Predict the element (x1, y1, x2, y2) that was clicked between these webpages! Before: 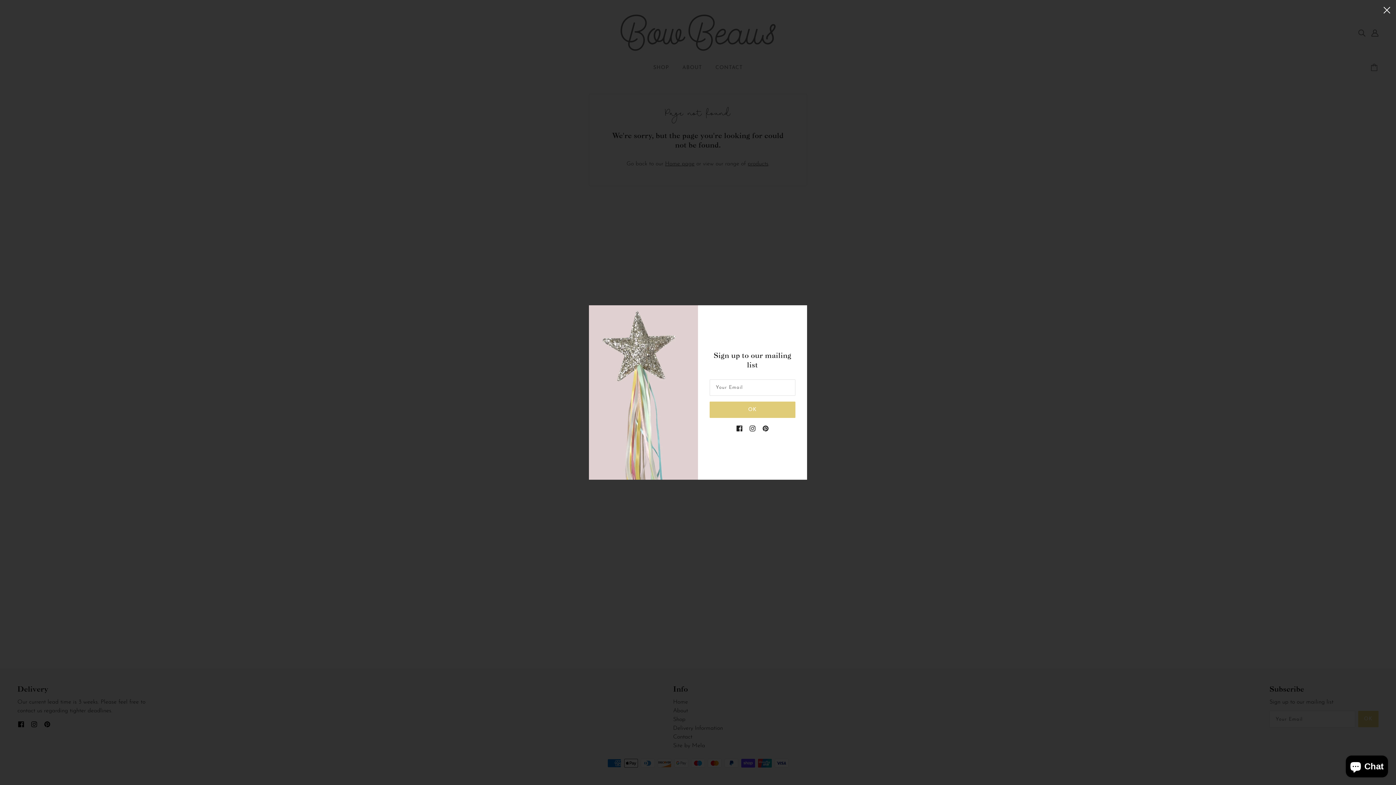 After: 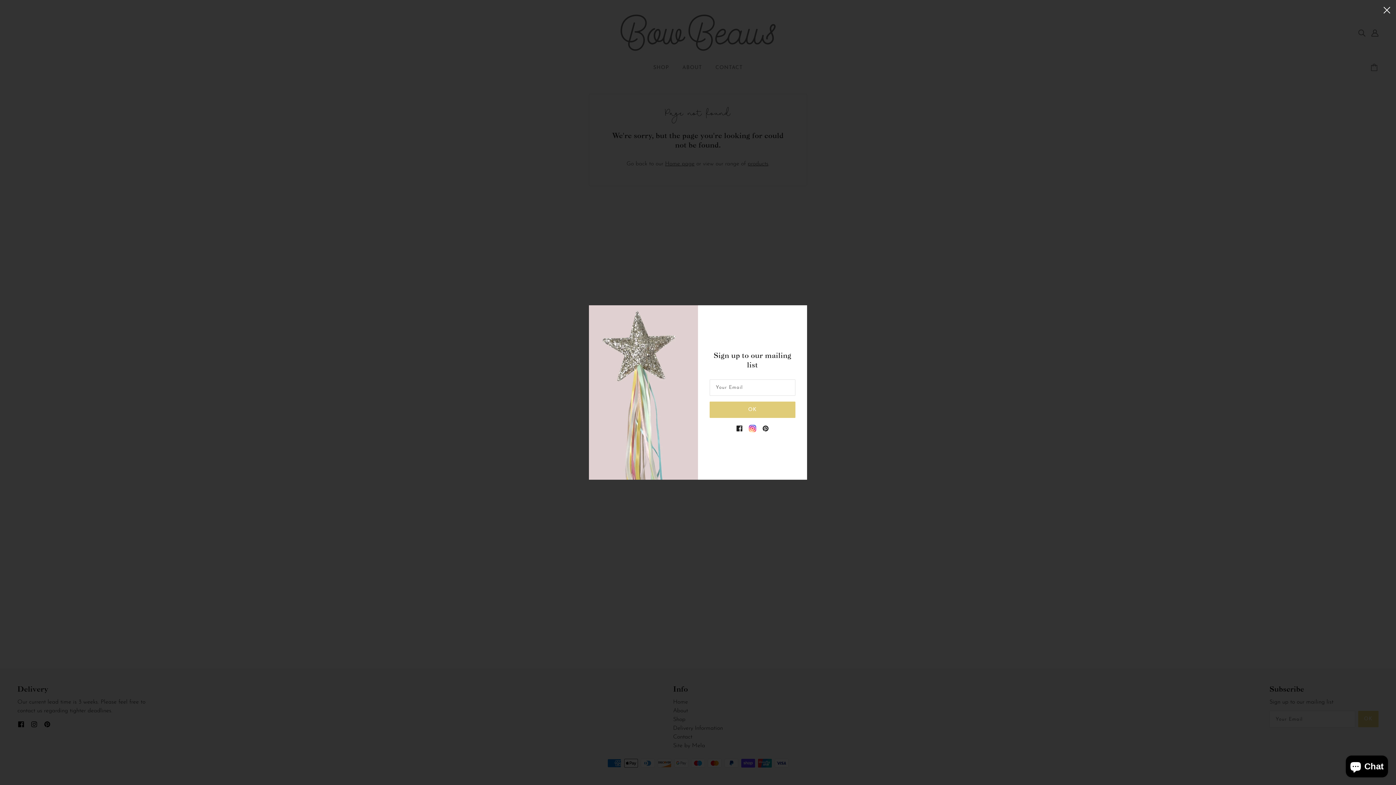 Action: label: instagram bbox: (749, 416, 763, 431)